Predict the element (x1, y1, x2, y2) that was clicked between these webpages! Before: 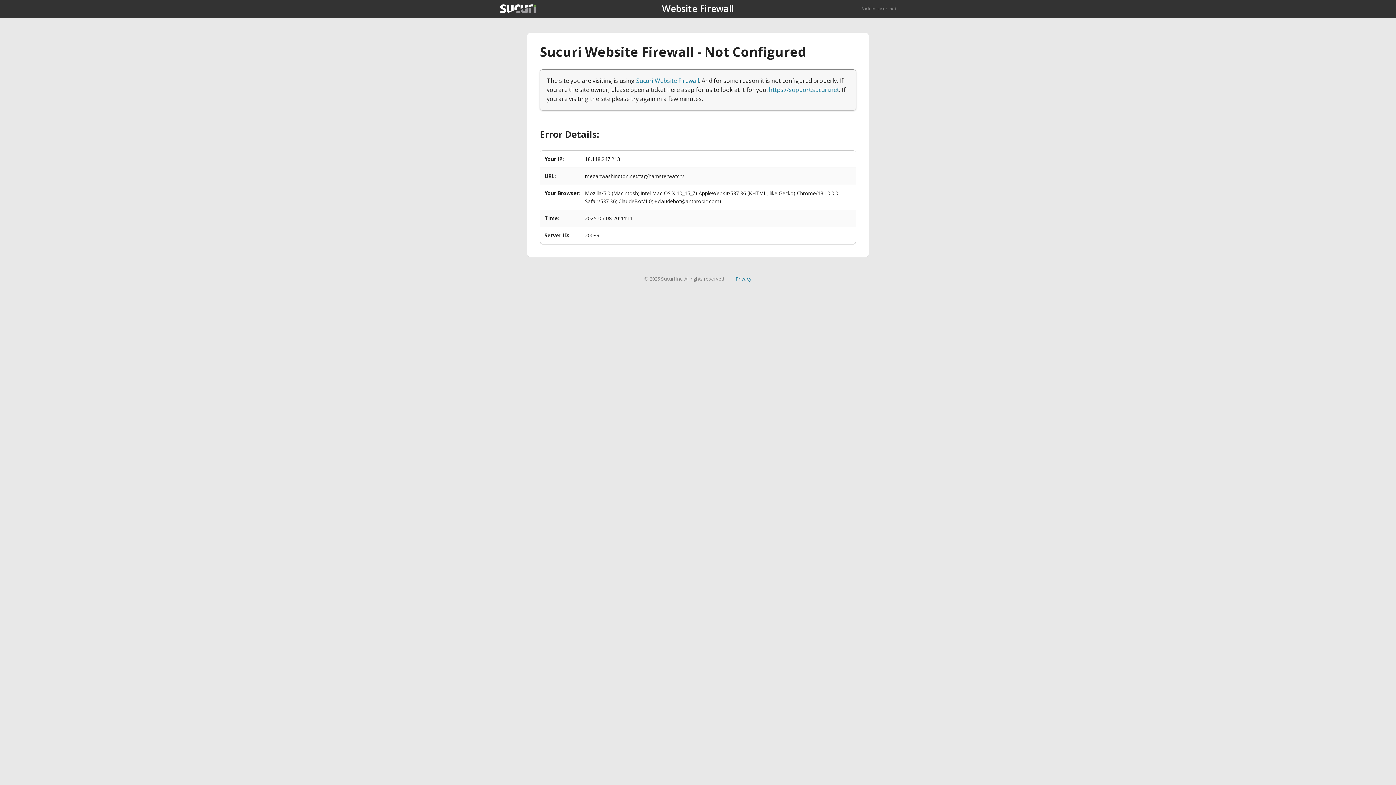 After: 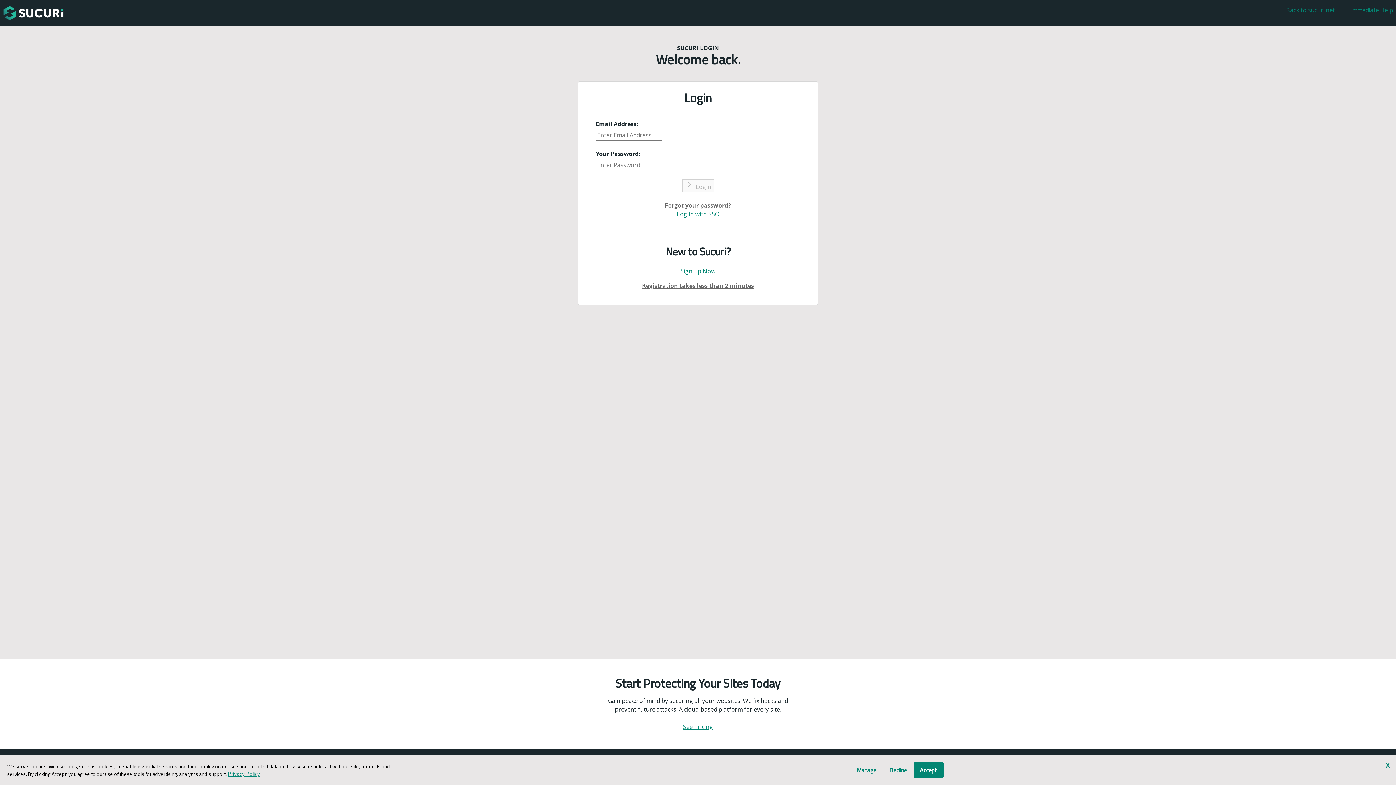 Action: bbox: (769, 85, 839, 93) label: https://support.sucuri.net